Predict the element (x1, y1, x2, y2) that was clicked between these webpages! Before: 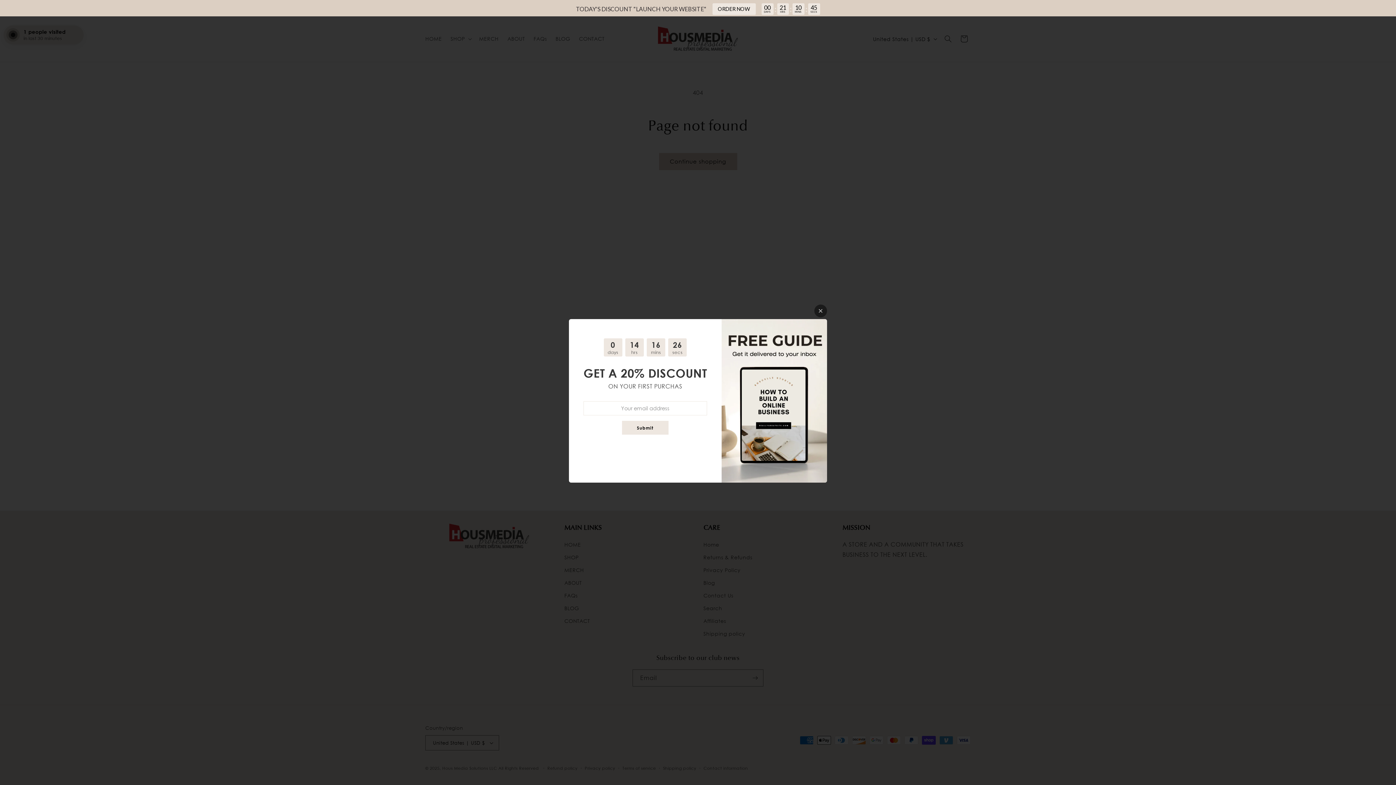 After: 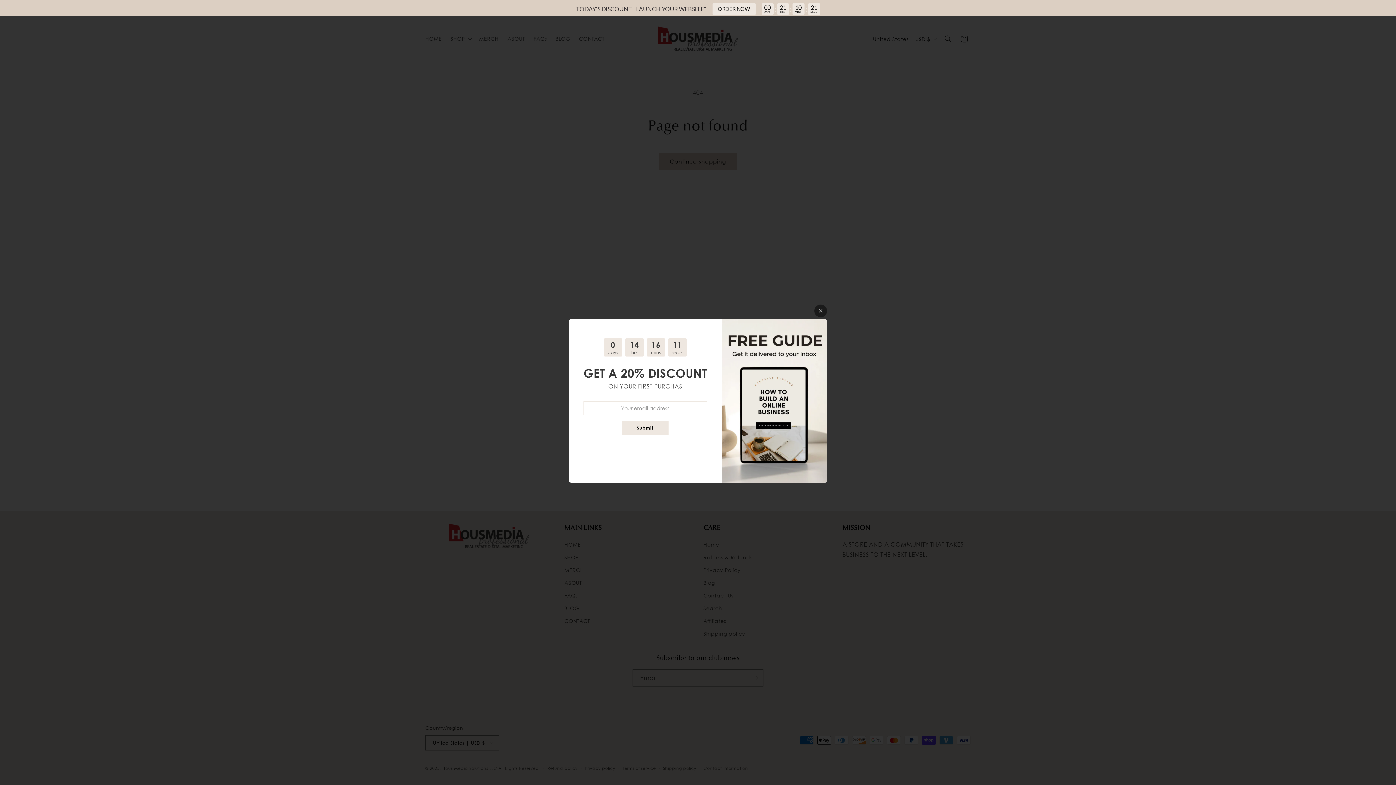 Action: bbox: (712, 3, 755, 14) label: ORDER NOW